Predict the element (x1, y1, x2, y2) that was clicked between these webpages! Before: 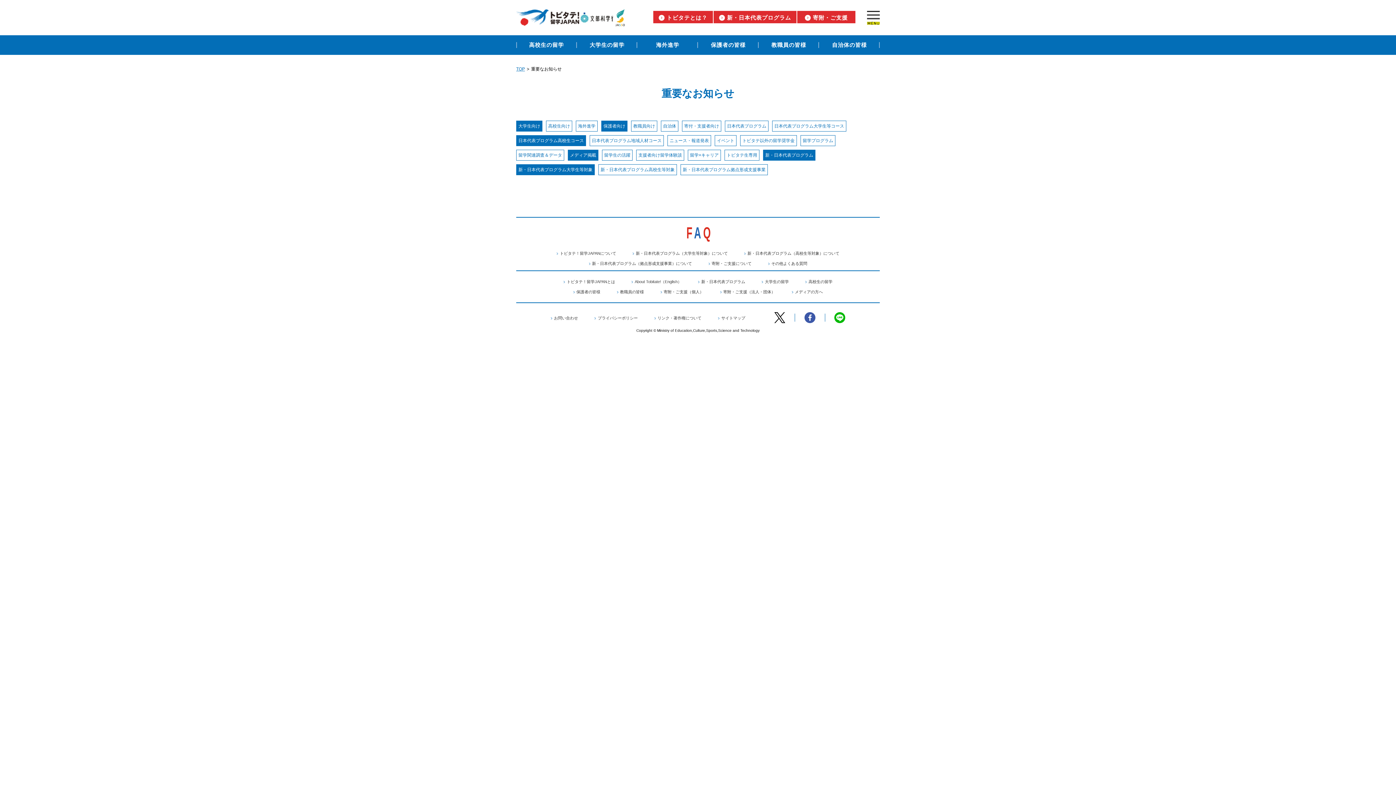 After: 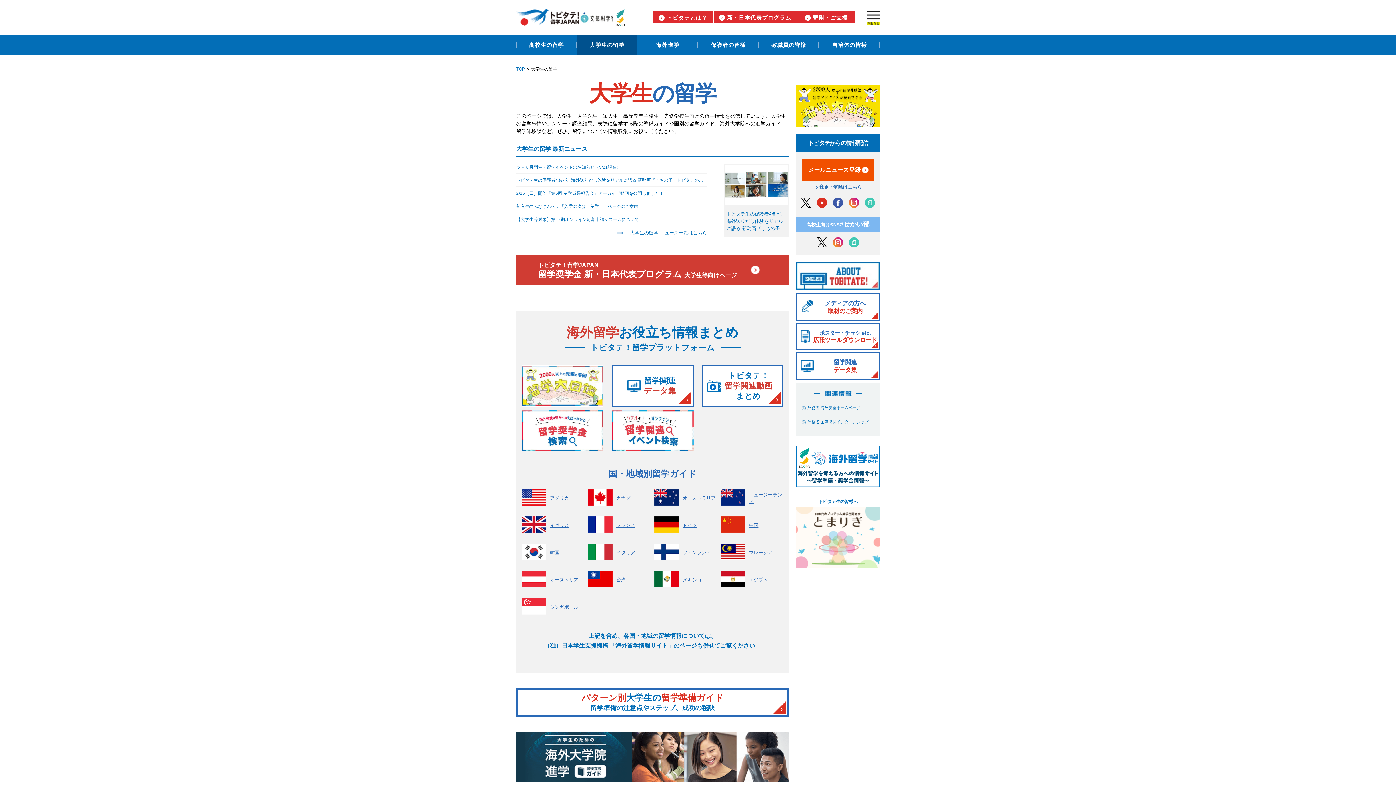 Action: label: 大学生の留学 bbox: (761, 279, 789, 284)